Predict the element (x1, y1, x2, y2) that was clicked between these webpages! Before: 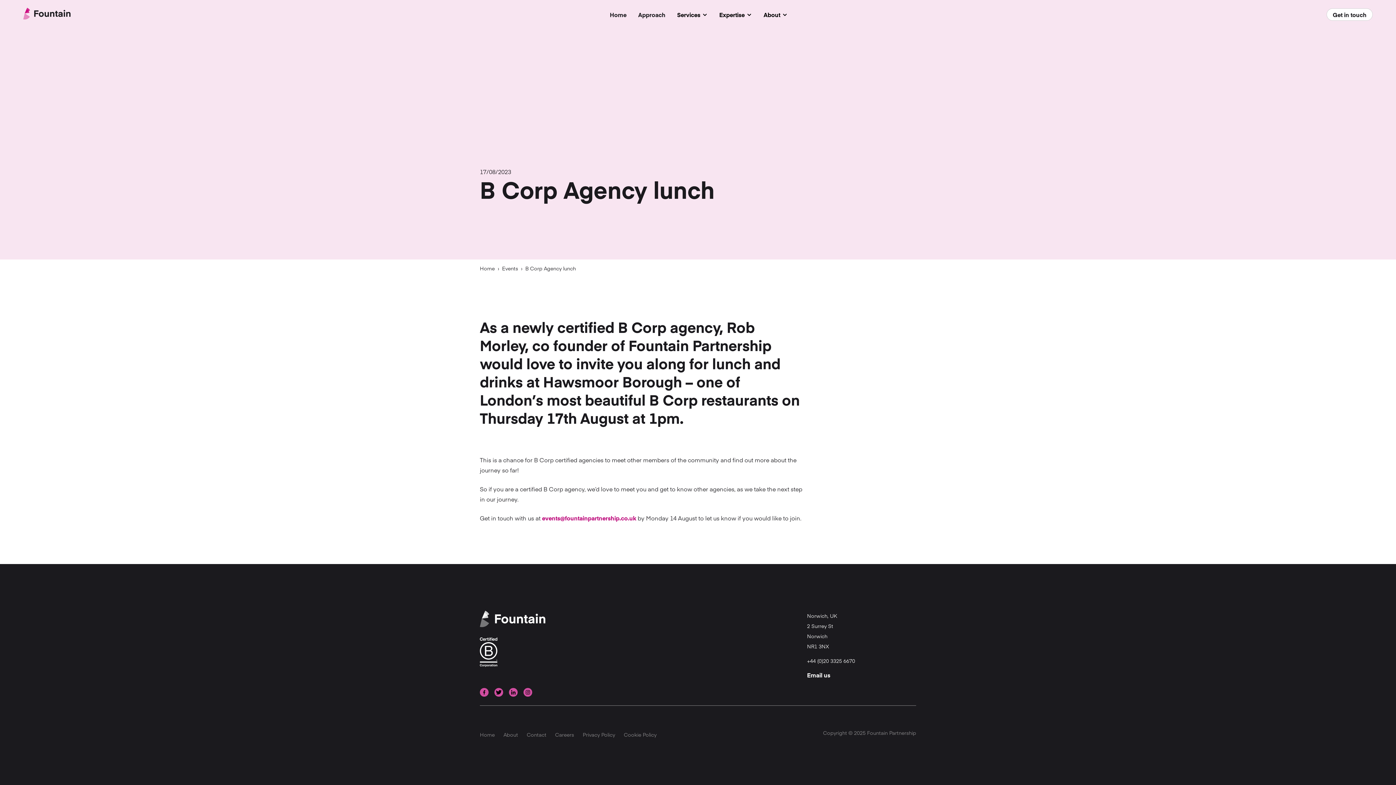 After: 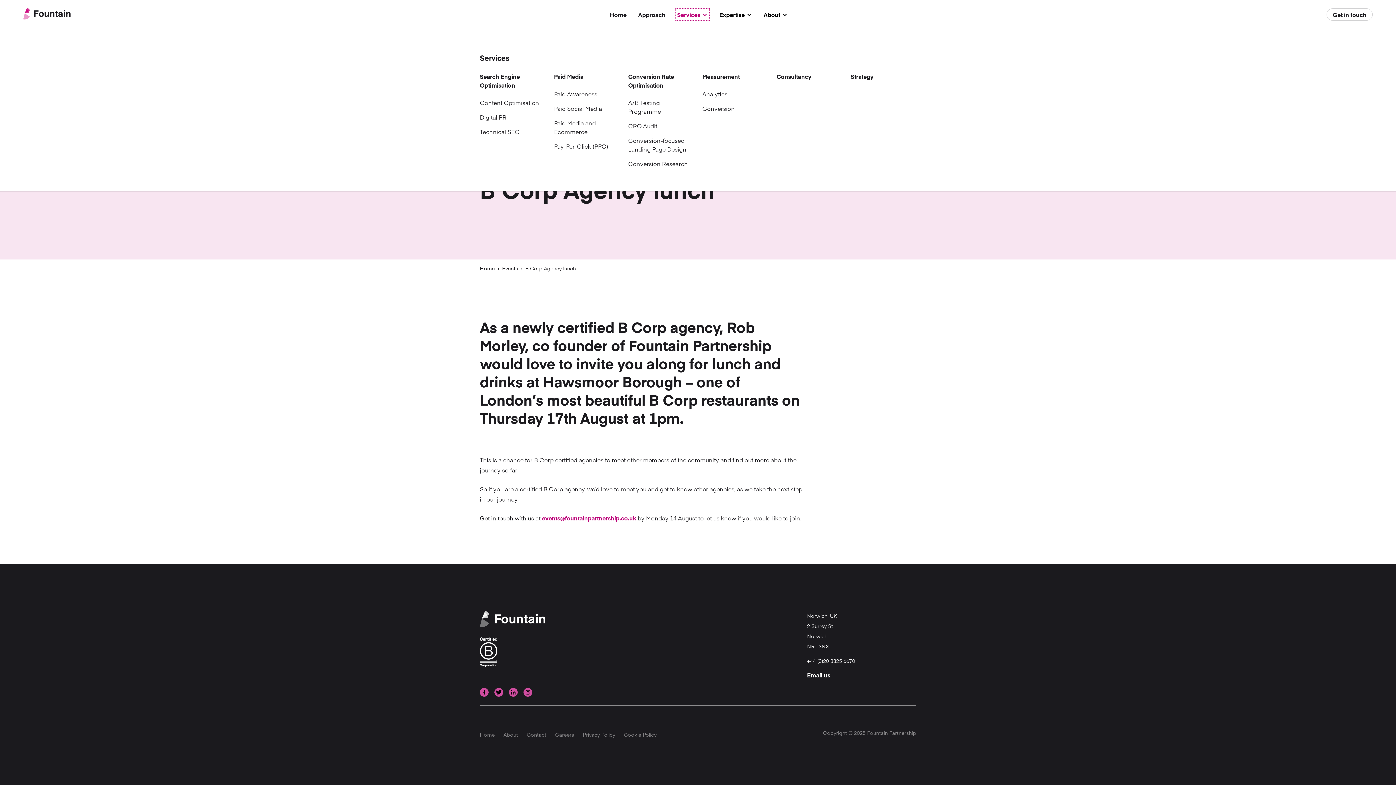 Action: label: Services
Submenu bbox: (677, 10, 707, 18)